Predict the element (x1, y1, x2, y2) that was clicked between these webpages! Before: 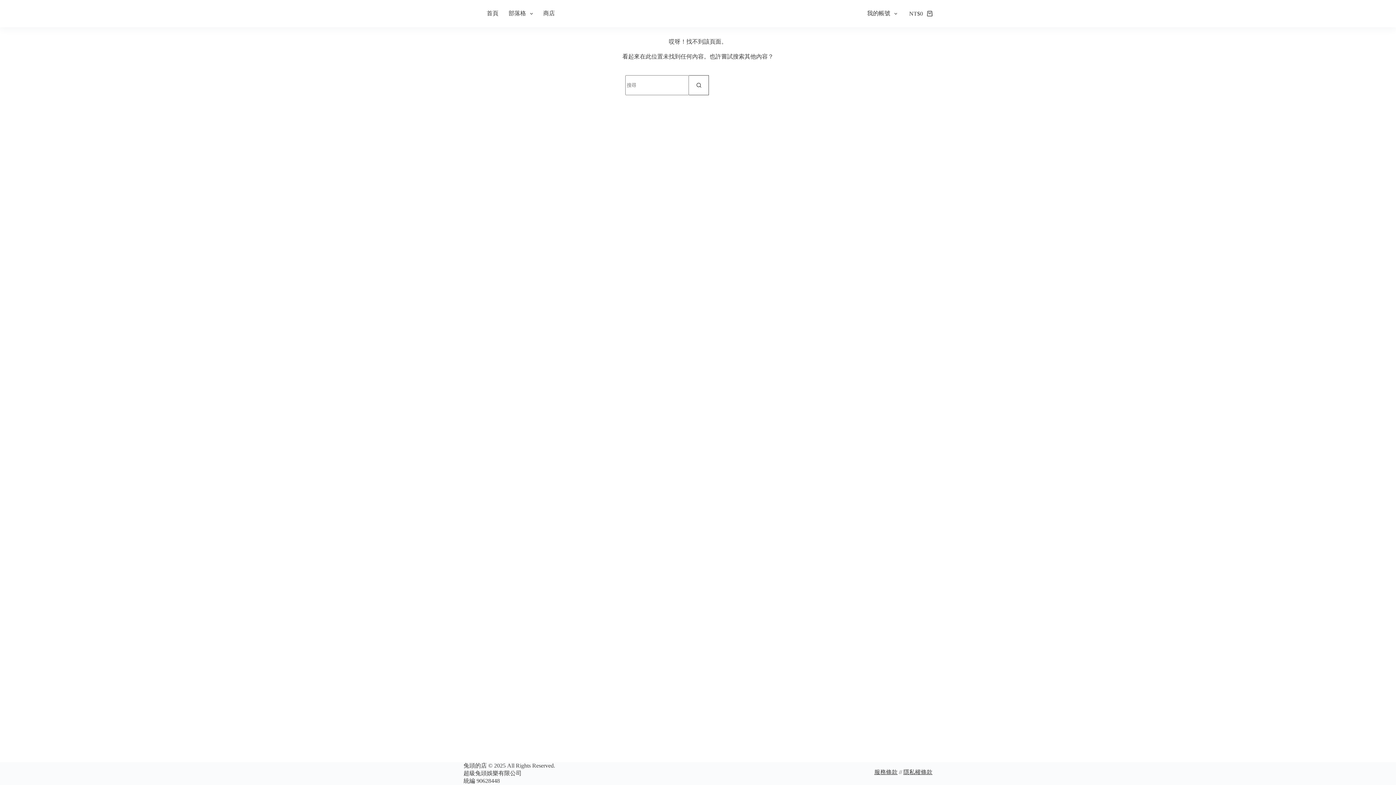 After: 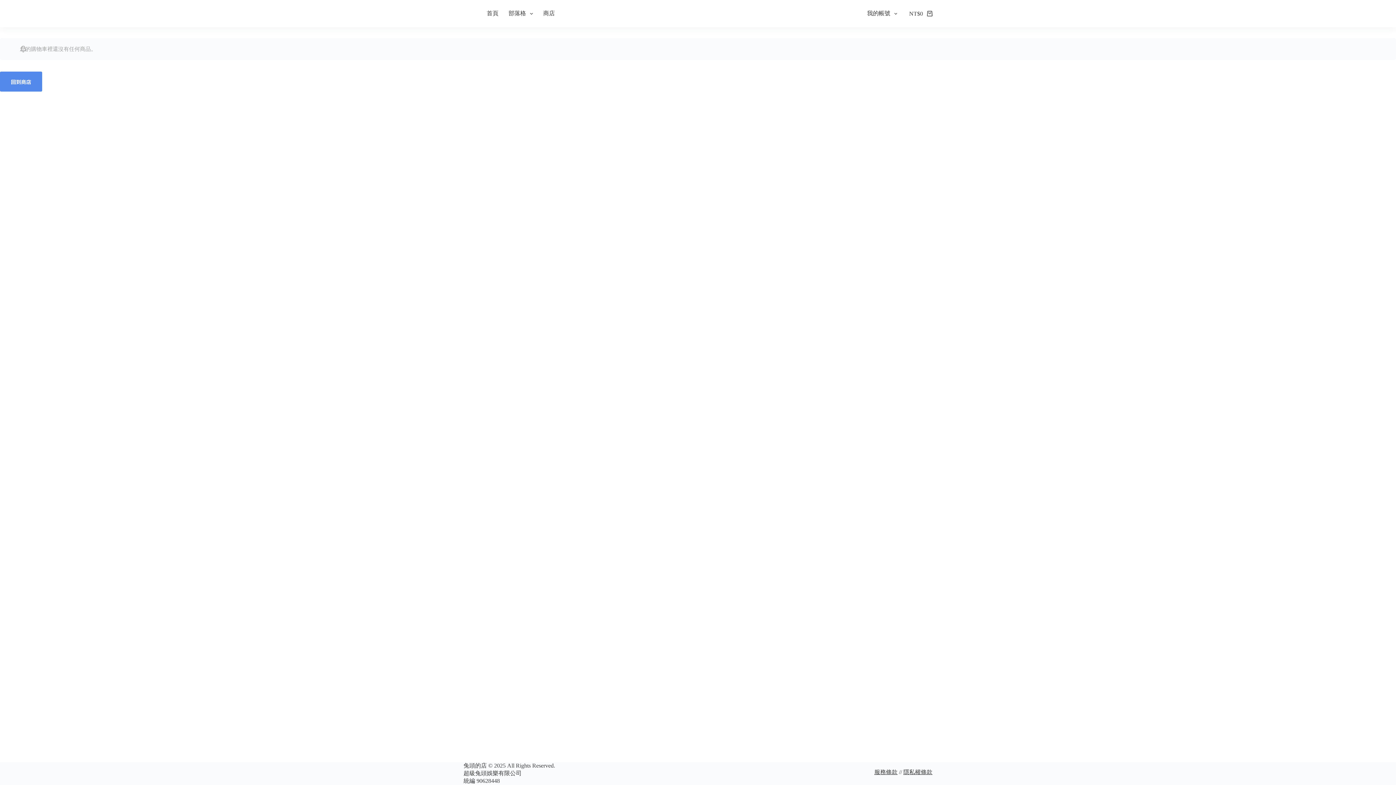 Action: label: 購物車
NT$0 bbox: (909, 10, 932, 16)